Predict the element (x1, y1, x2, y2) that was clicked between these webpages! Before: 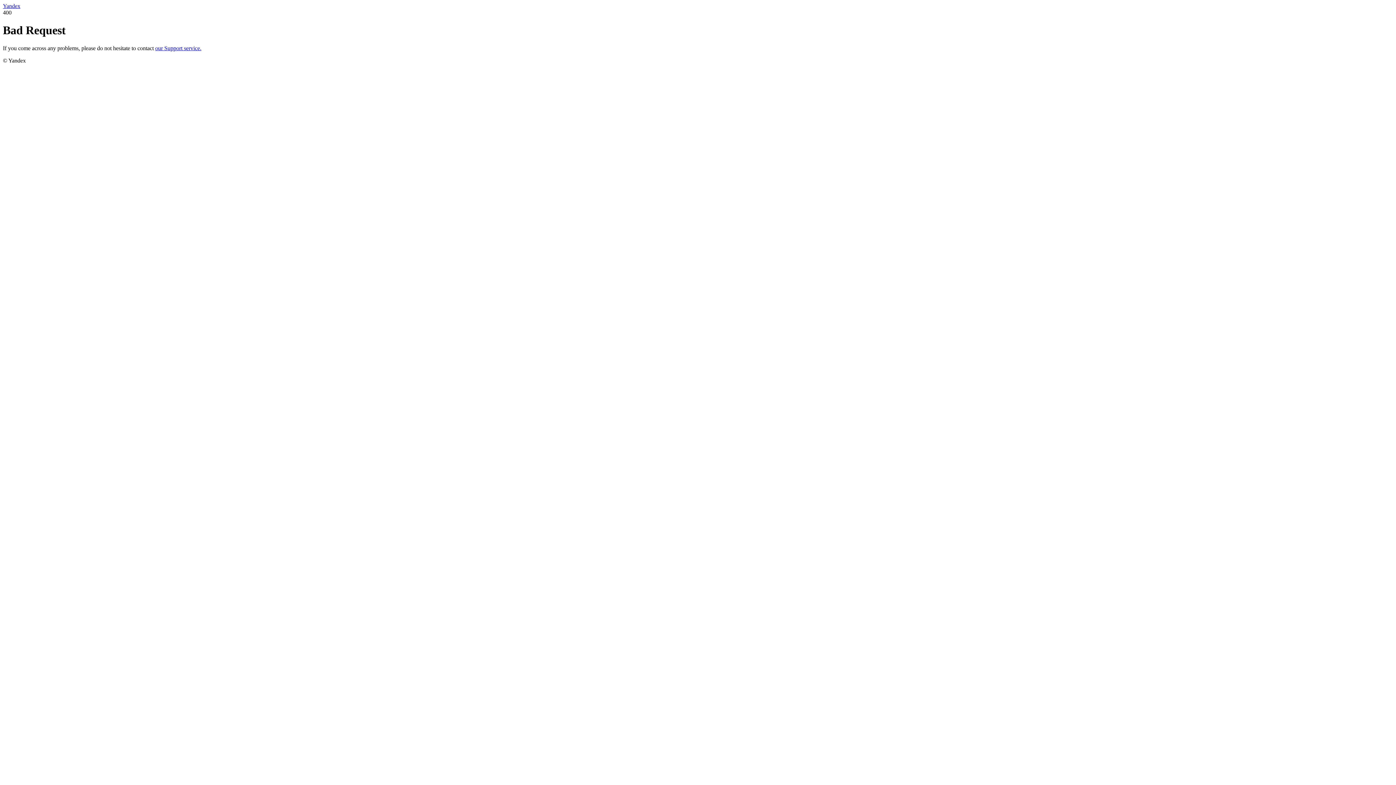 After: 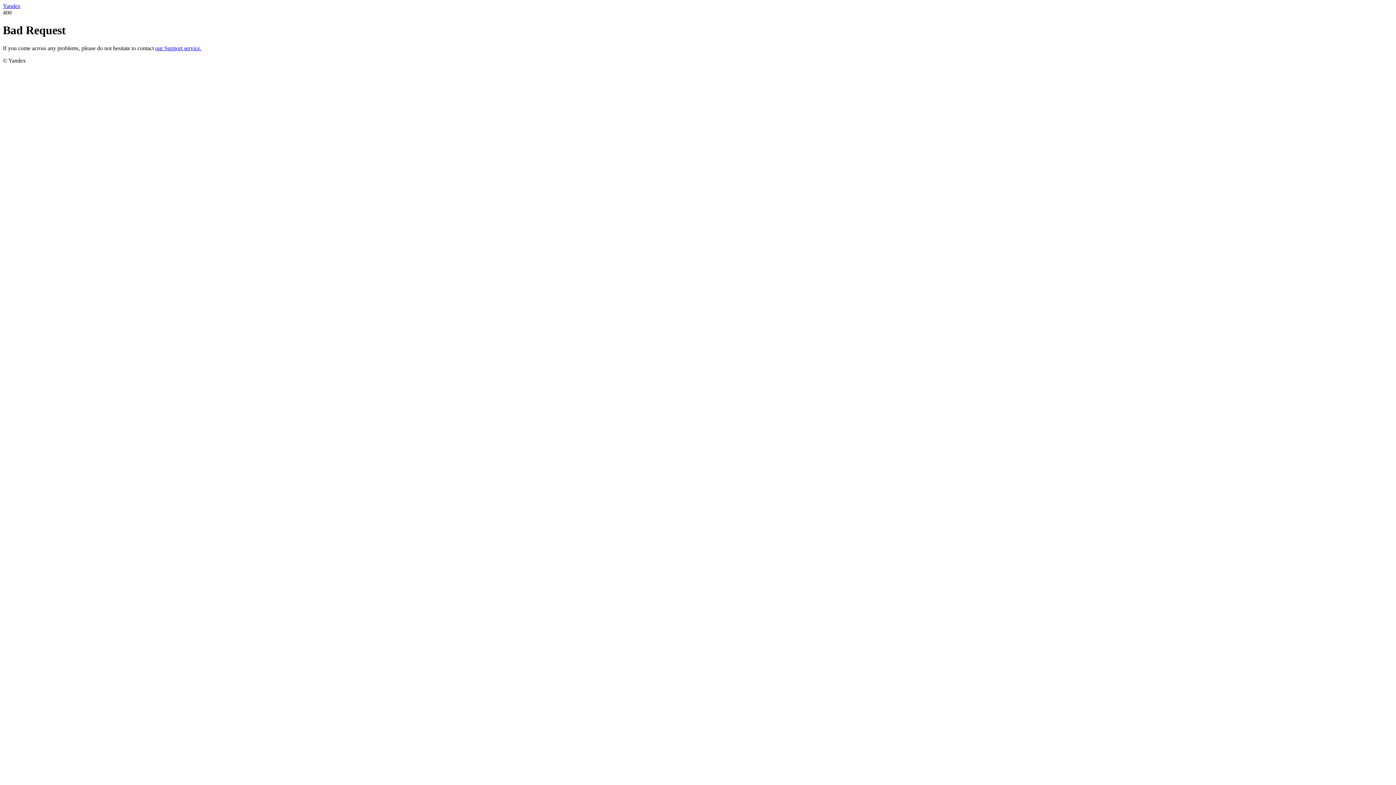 Action: bbox: (2, 2, 20, 9) label: Yandex